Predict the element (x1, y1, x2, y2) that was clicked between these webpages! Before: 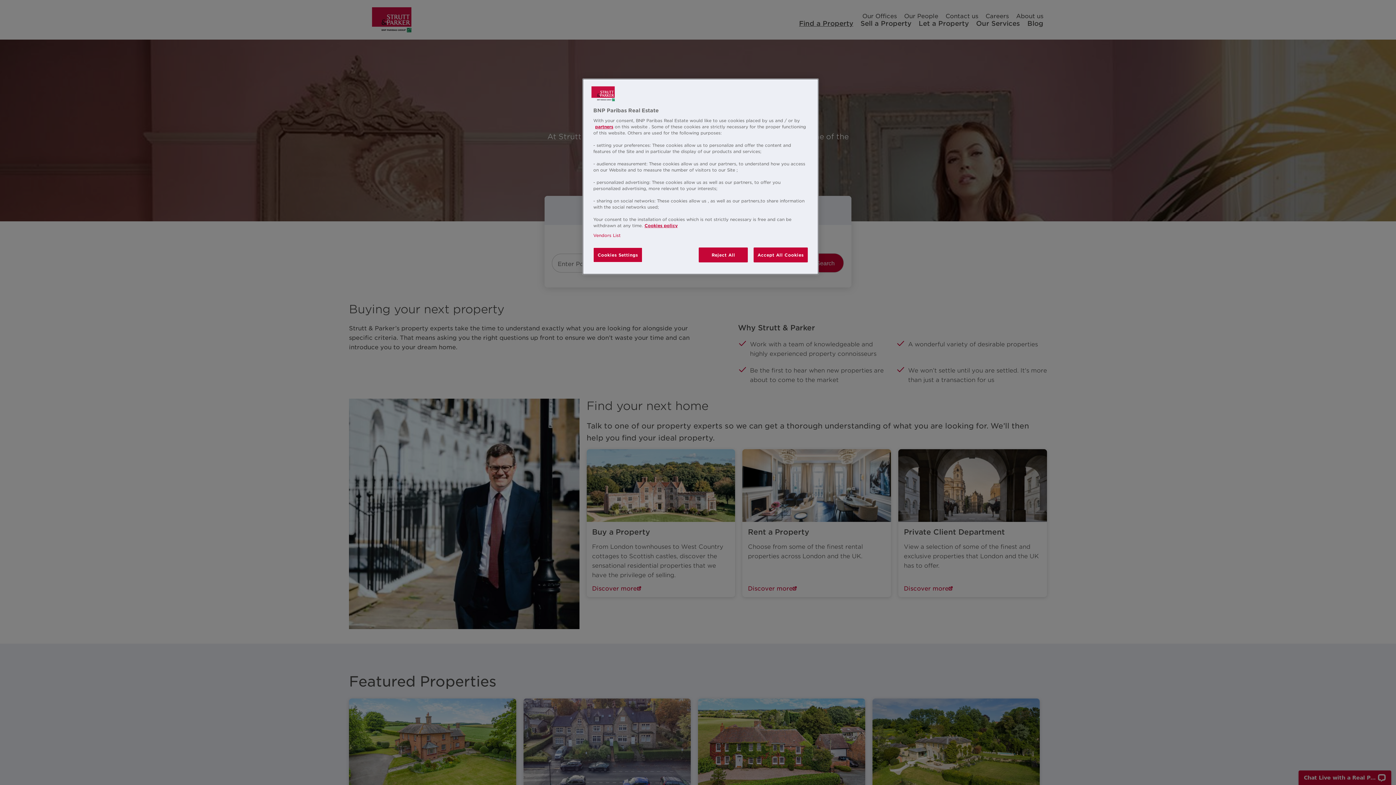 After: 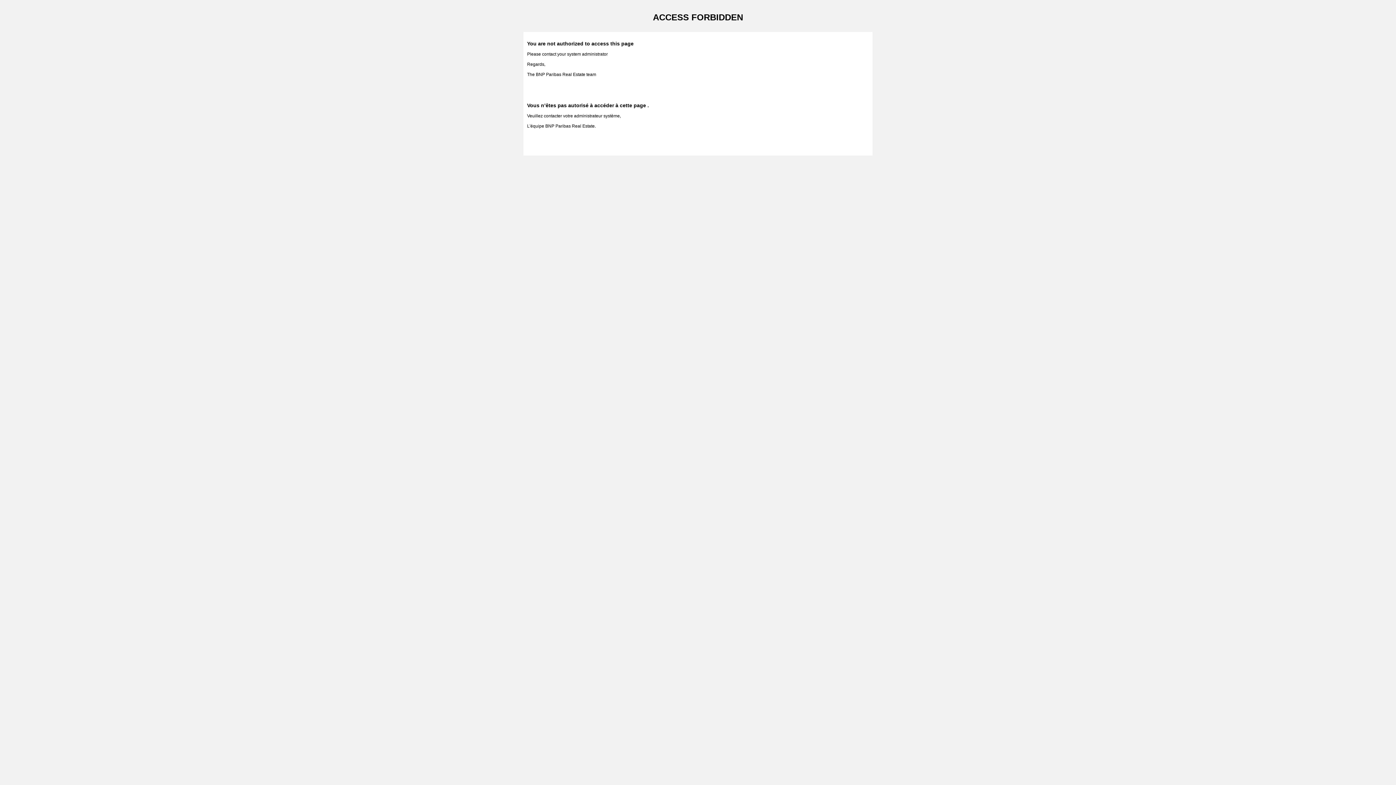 Action: label: partners bbox: (595, 124, 613, 129)